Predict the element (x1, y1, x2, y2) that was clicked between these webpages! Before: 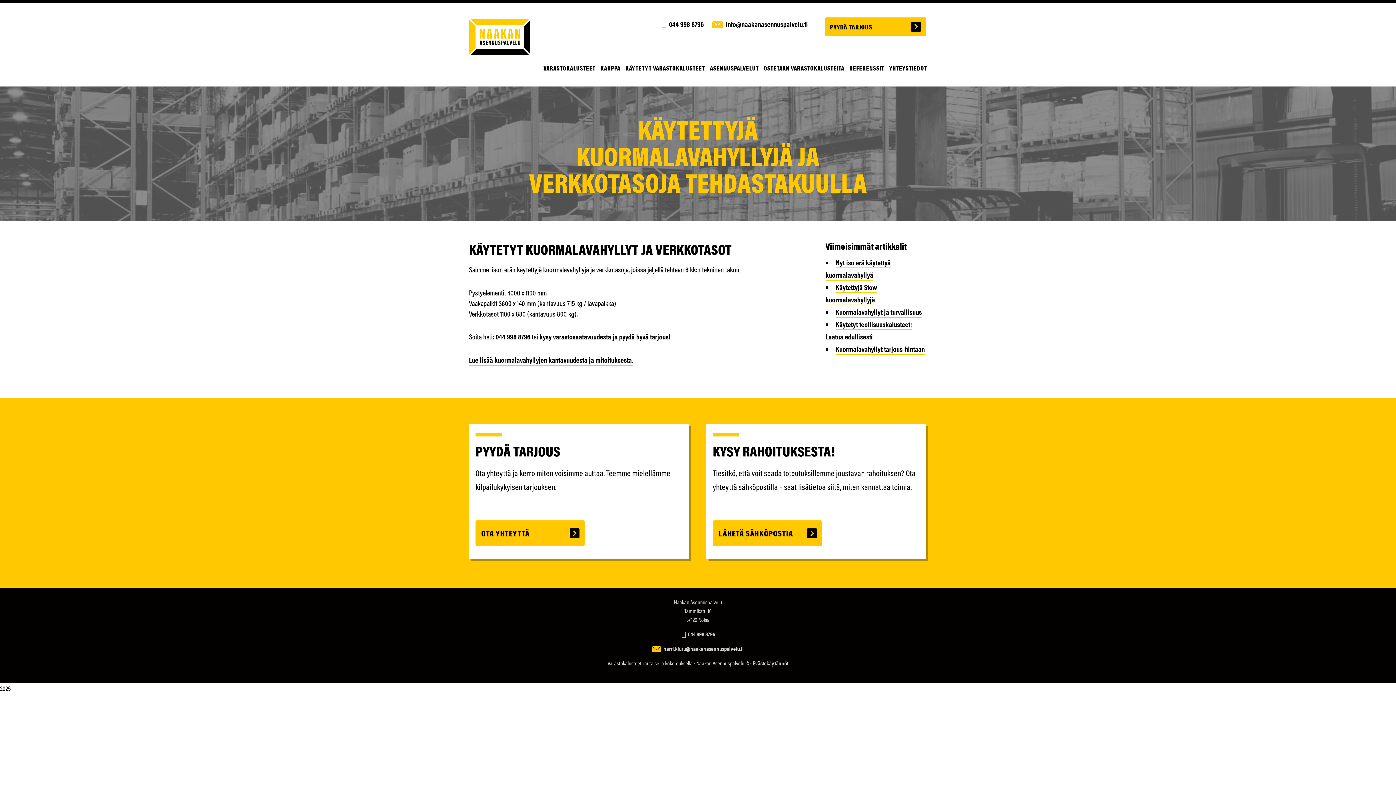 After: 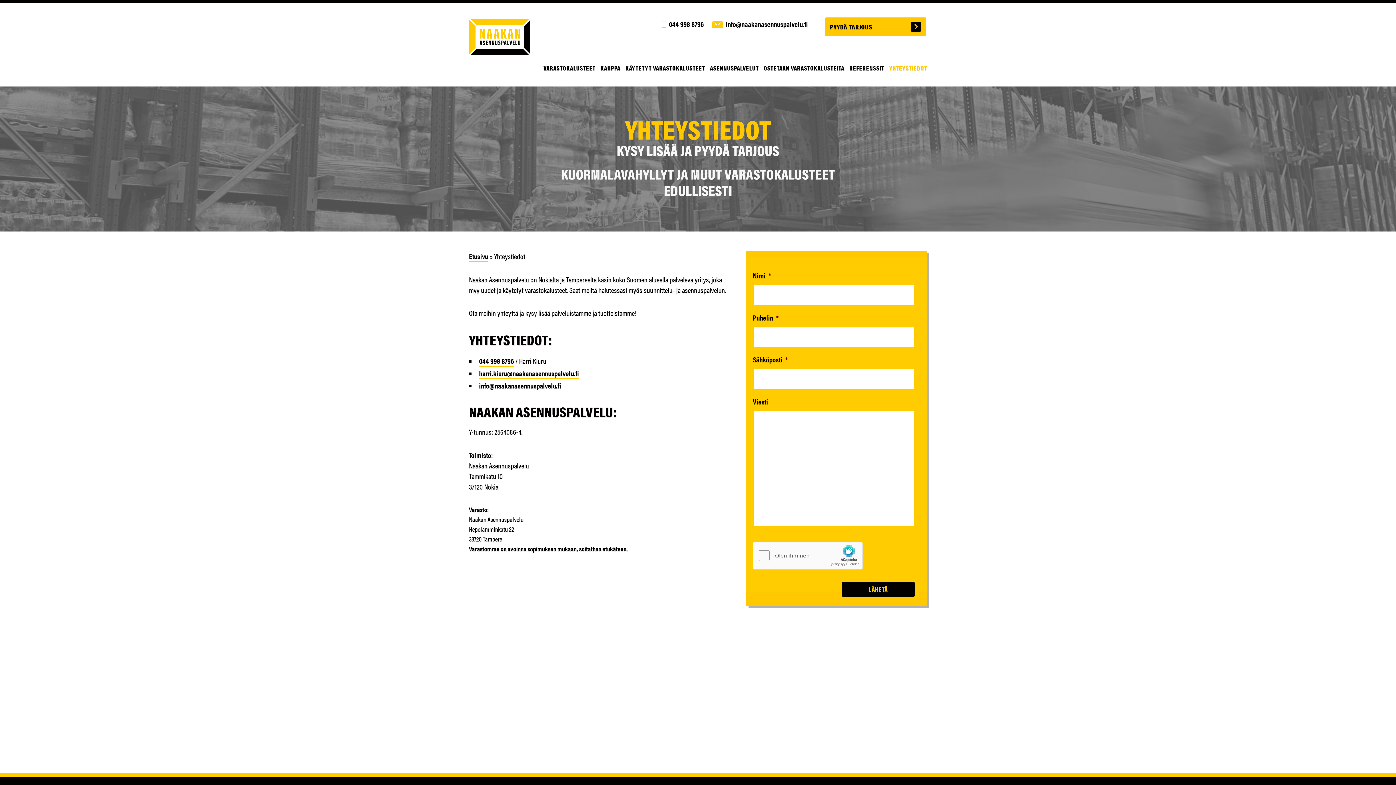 Action: bbox: (889, 62, 927, 73) label: YHTEYSTIEDOT